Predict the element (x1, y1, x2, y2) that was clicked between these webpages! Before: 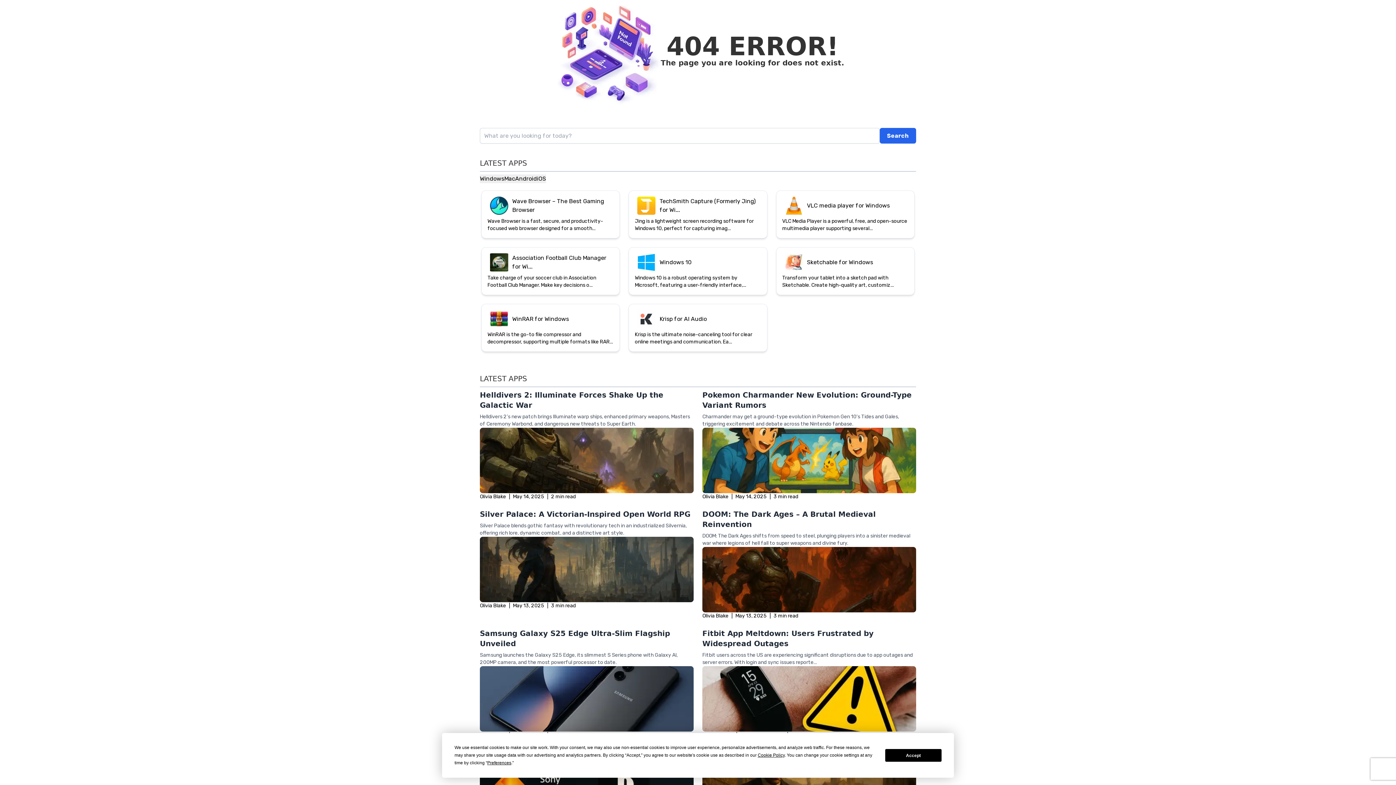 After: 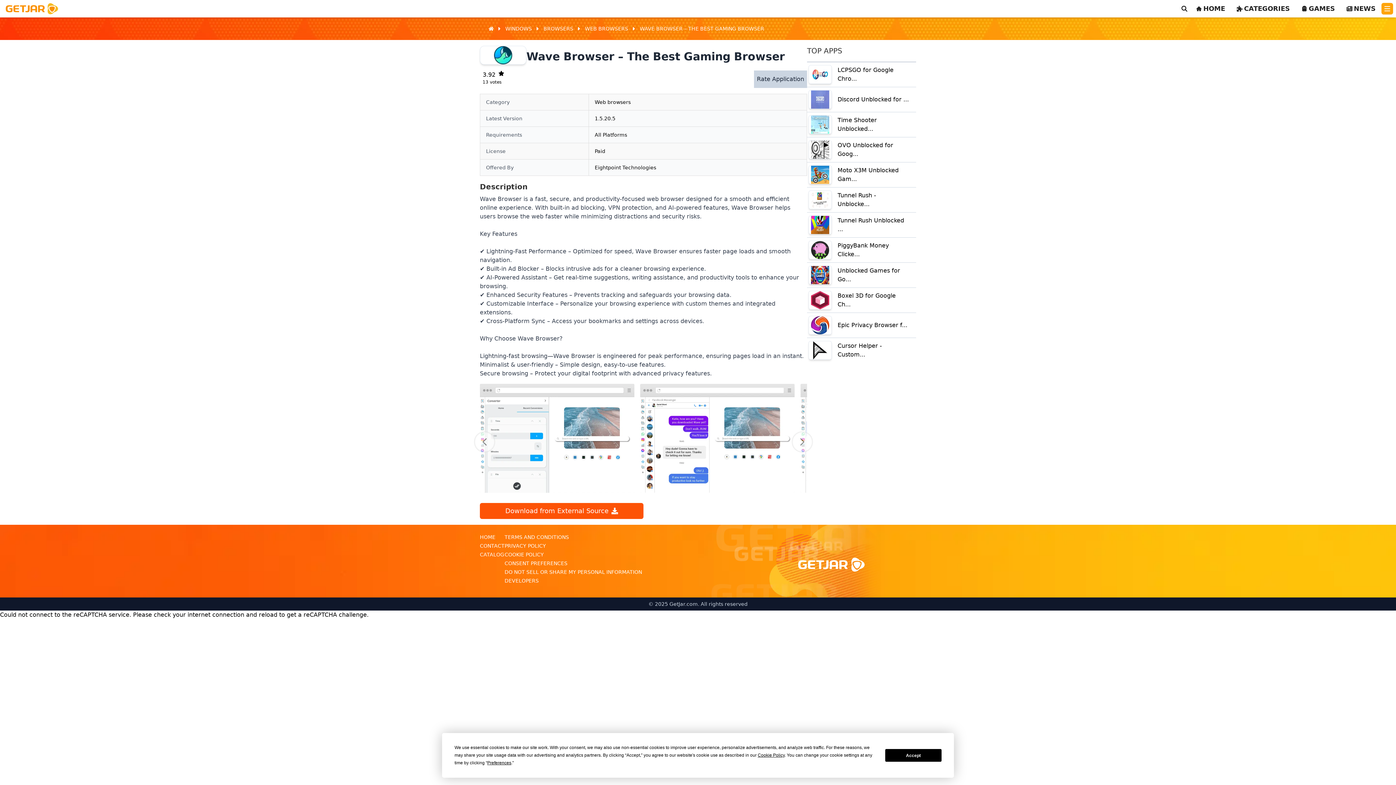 Action: bbox: (480, 189, 621, 240) label: Wave Browser – The Best Gaming Browser
Wave Browser is a fast, secure, and productivity-focused web browser designed for a smooth...